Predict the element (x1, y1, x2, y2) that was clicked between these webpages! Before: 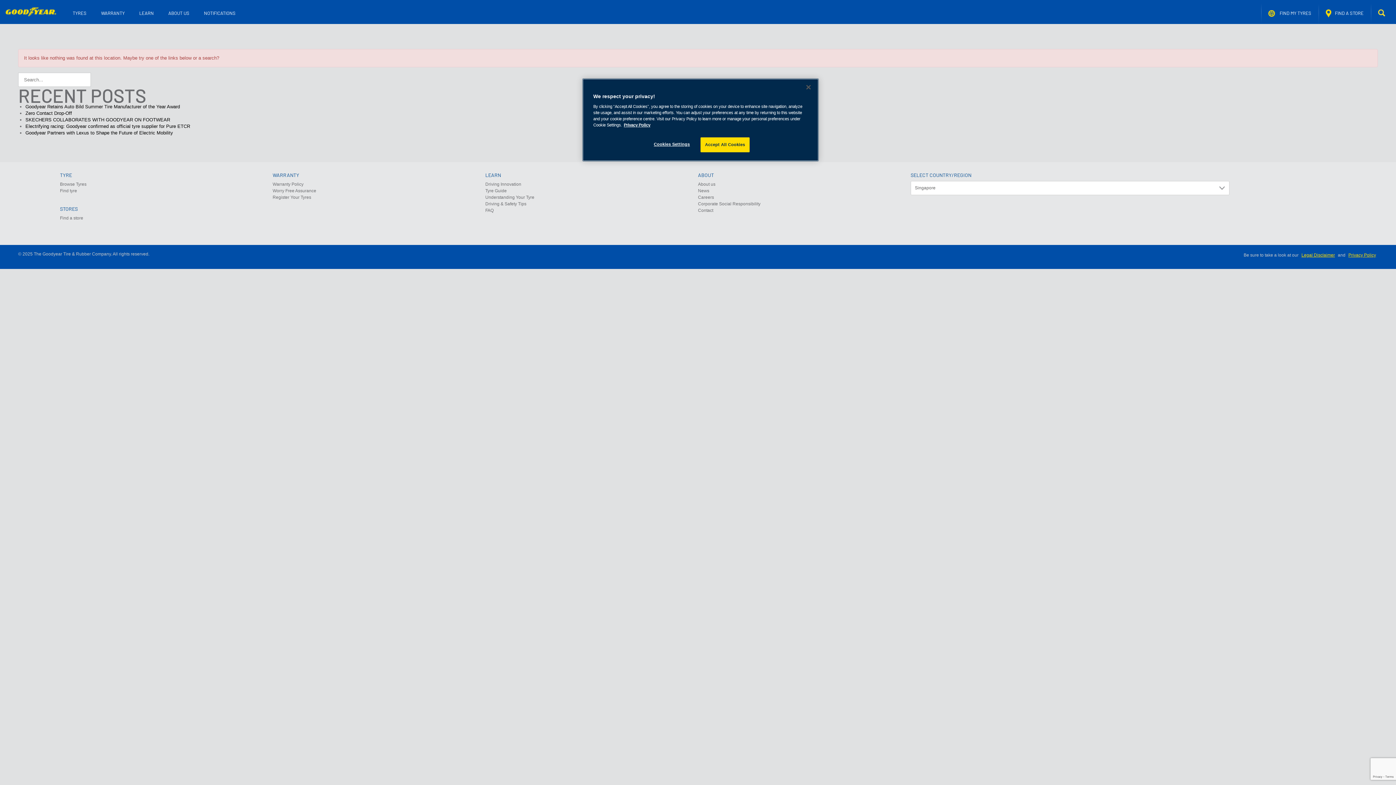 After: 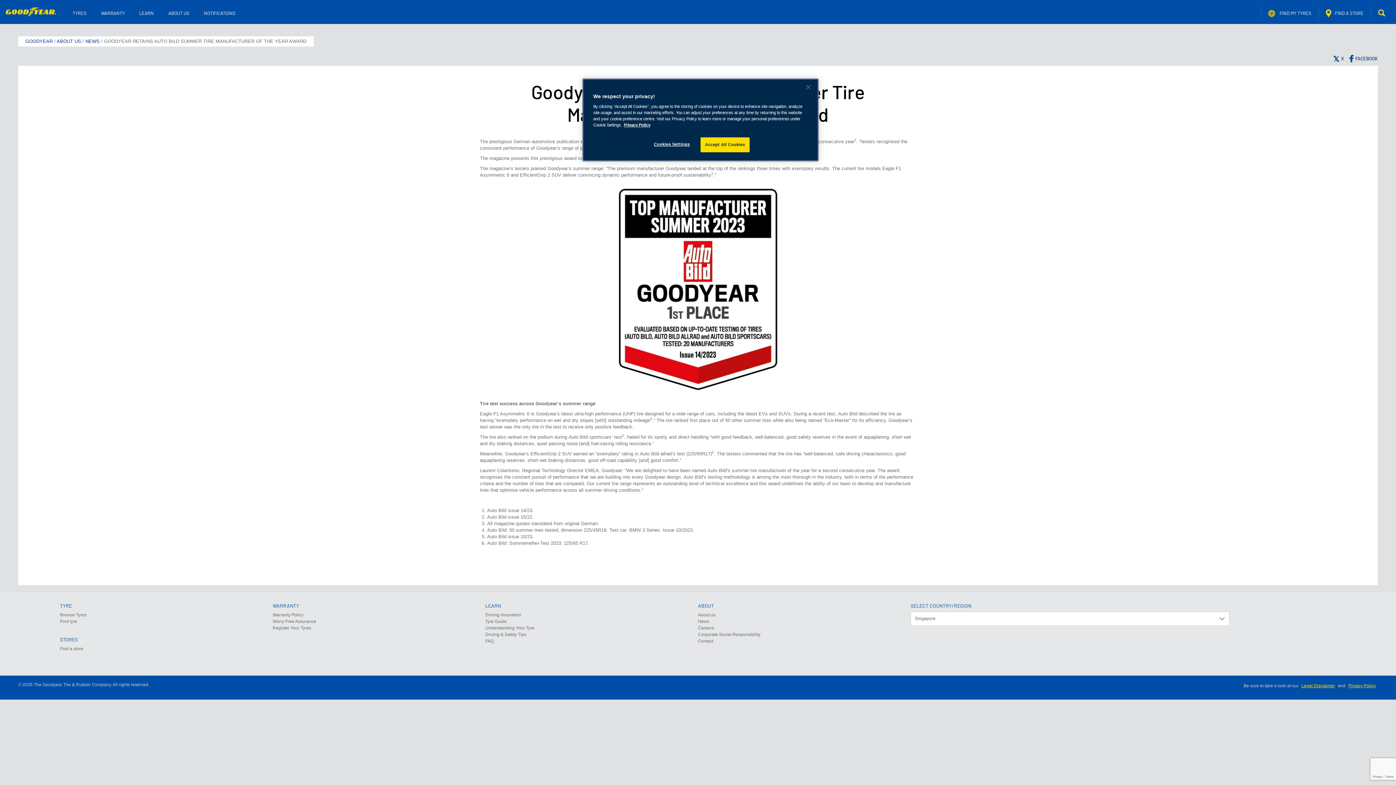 Action: bbox: (25, 104, 180, 109) label: Goodyear Retains Auto Bild Summer Tire Manufacturer of the Year Award